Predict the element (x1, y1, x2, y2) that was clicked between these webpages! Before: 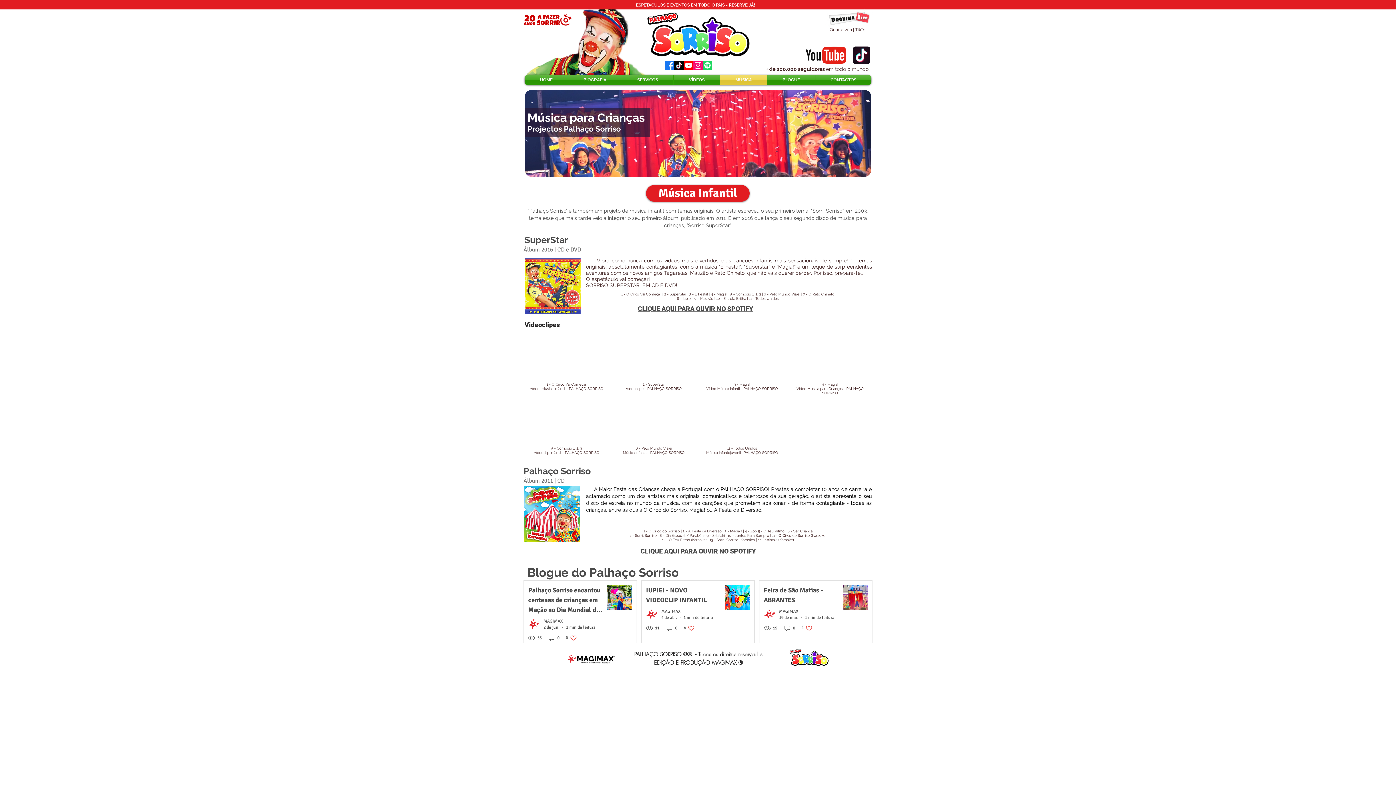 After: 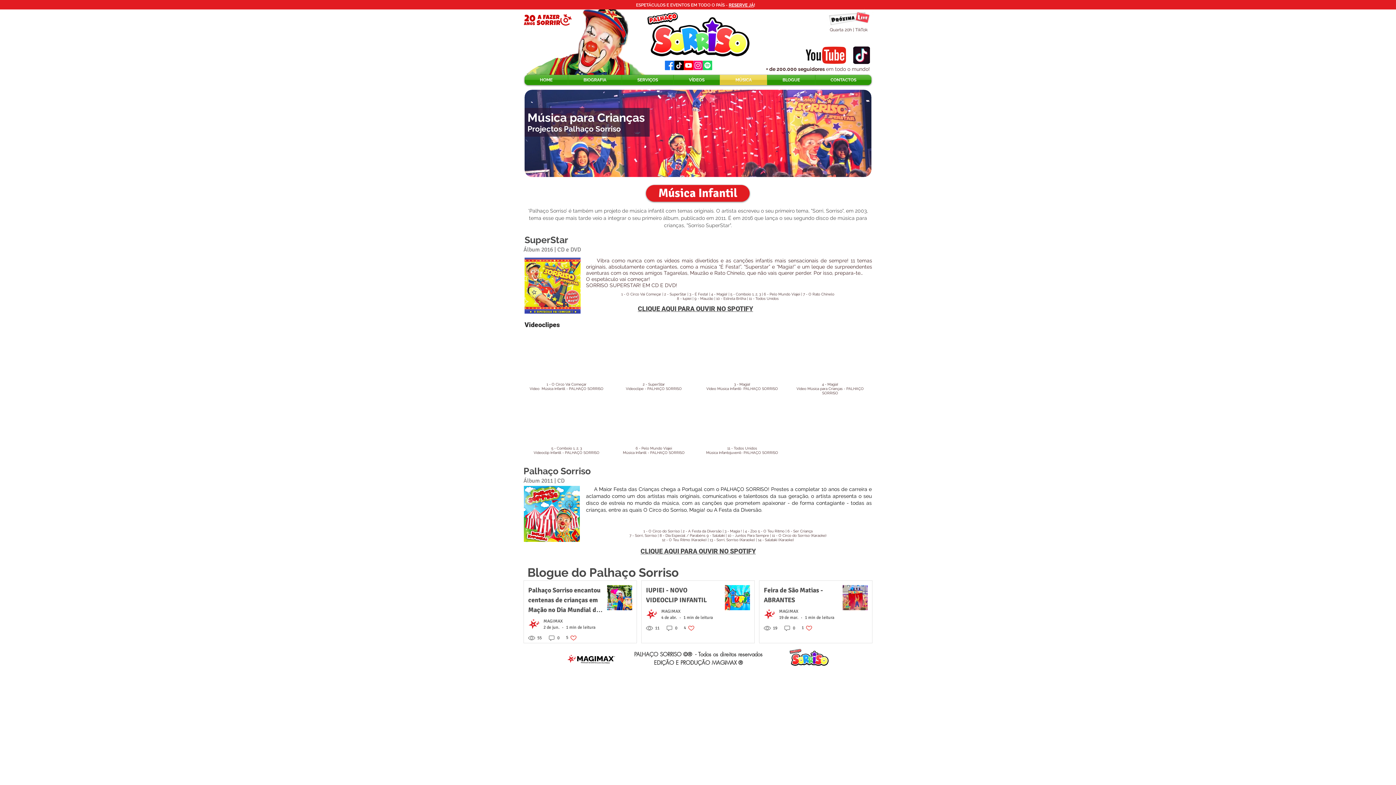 Action: bbox: (853, 46, 870, 64)